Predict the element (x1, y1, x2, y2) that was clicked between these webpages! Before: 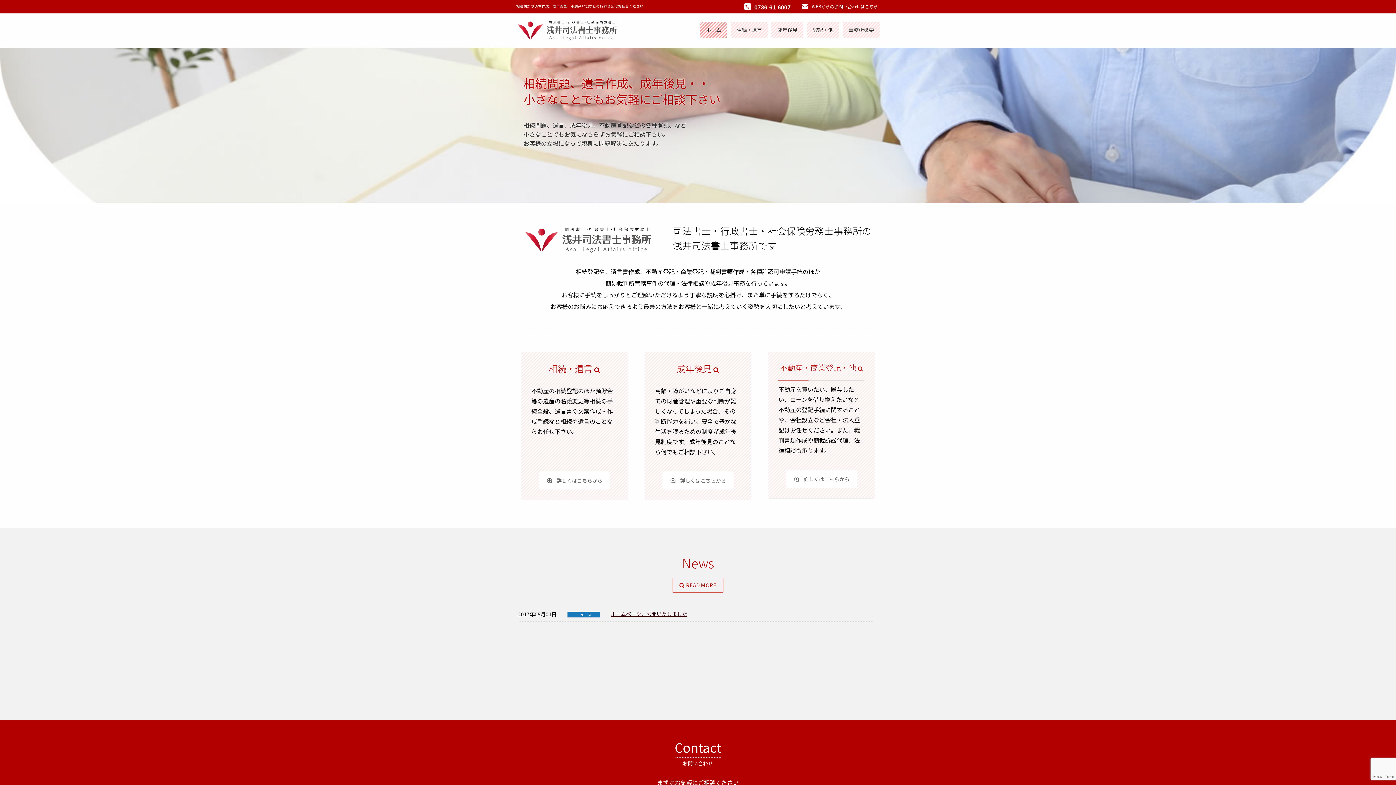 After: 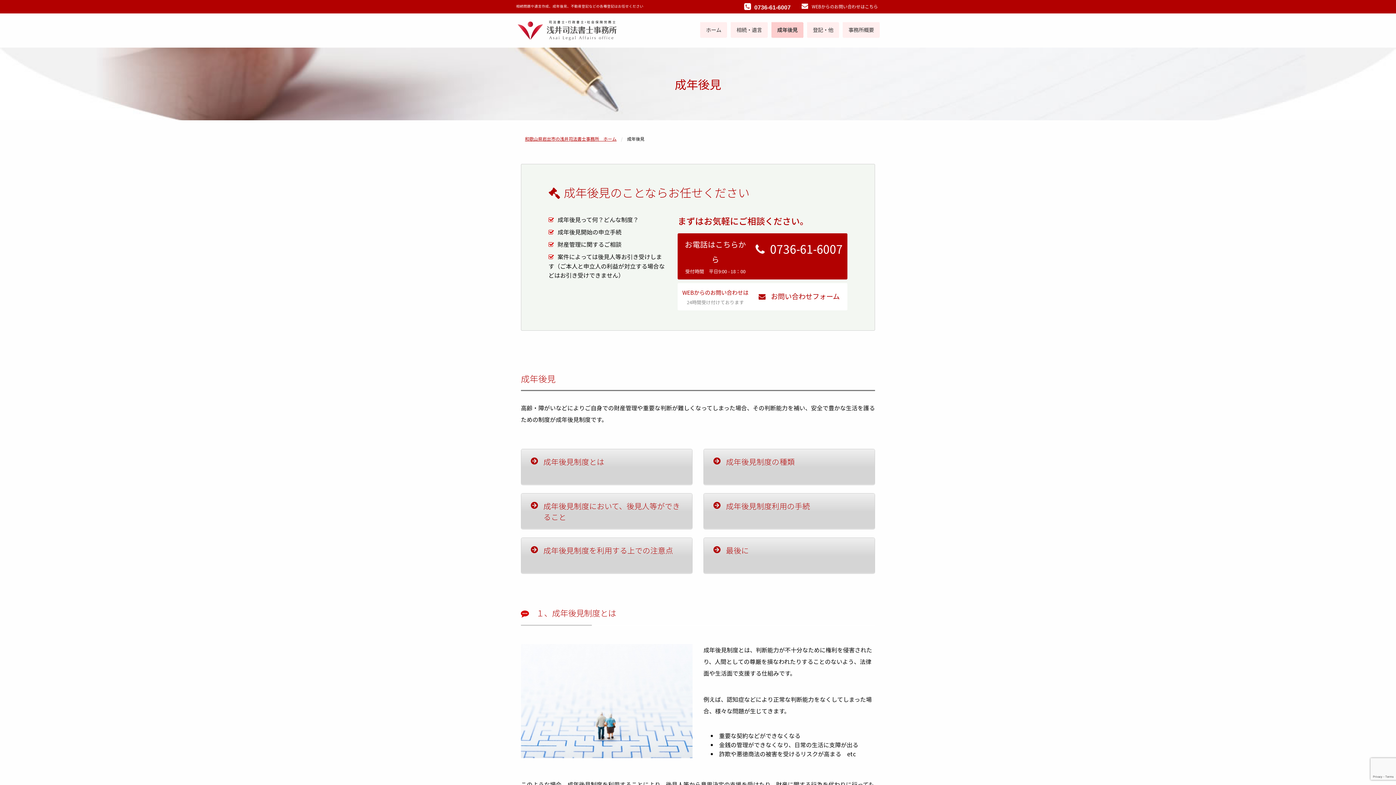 Action: bbox: (662, 471, 733, 489) label: 詳しくはこちらから